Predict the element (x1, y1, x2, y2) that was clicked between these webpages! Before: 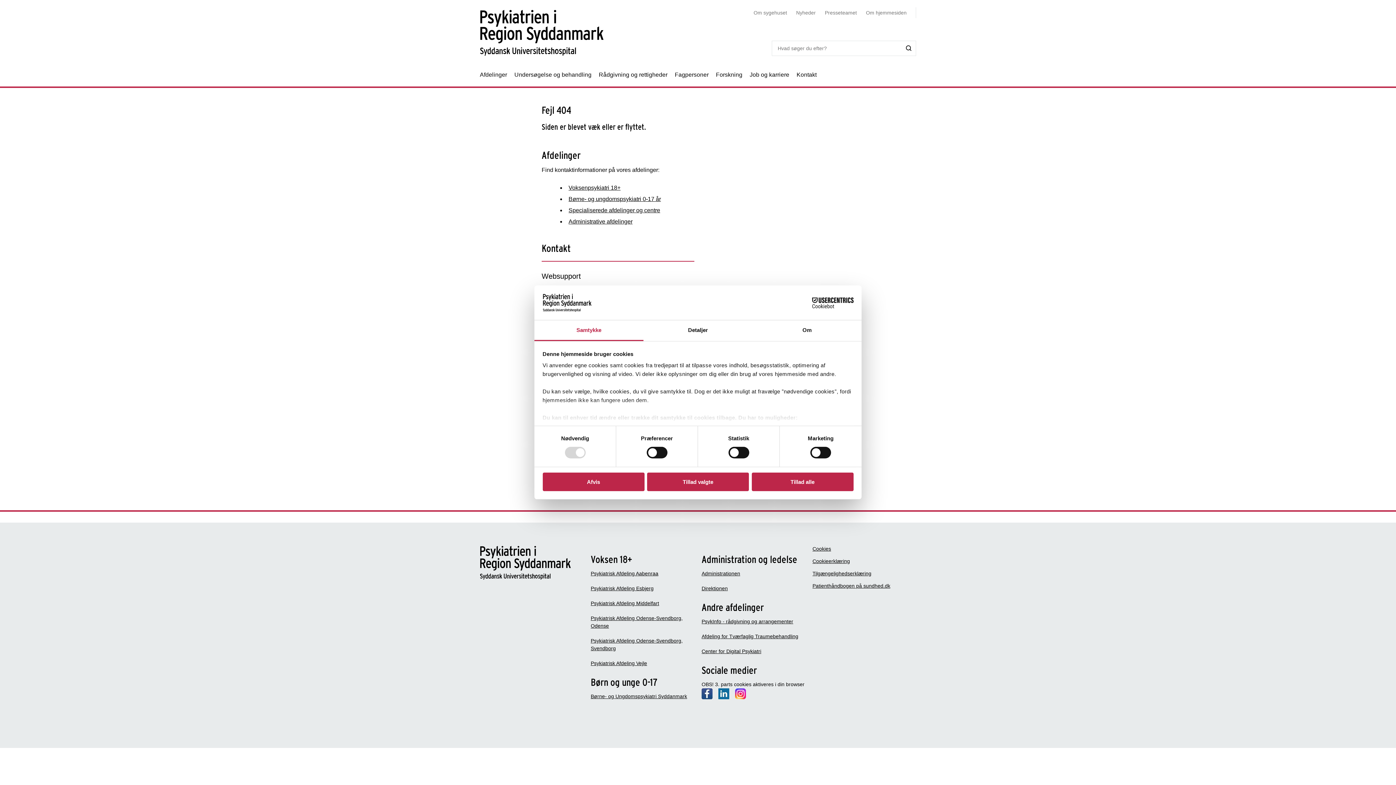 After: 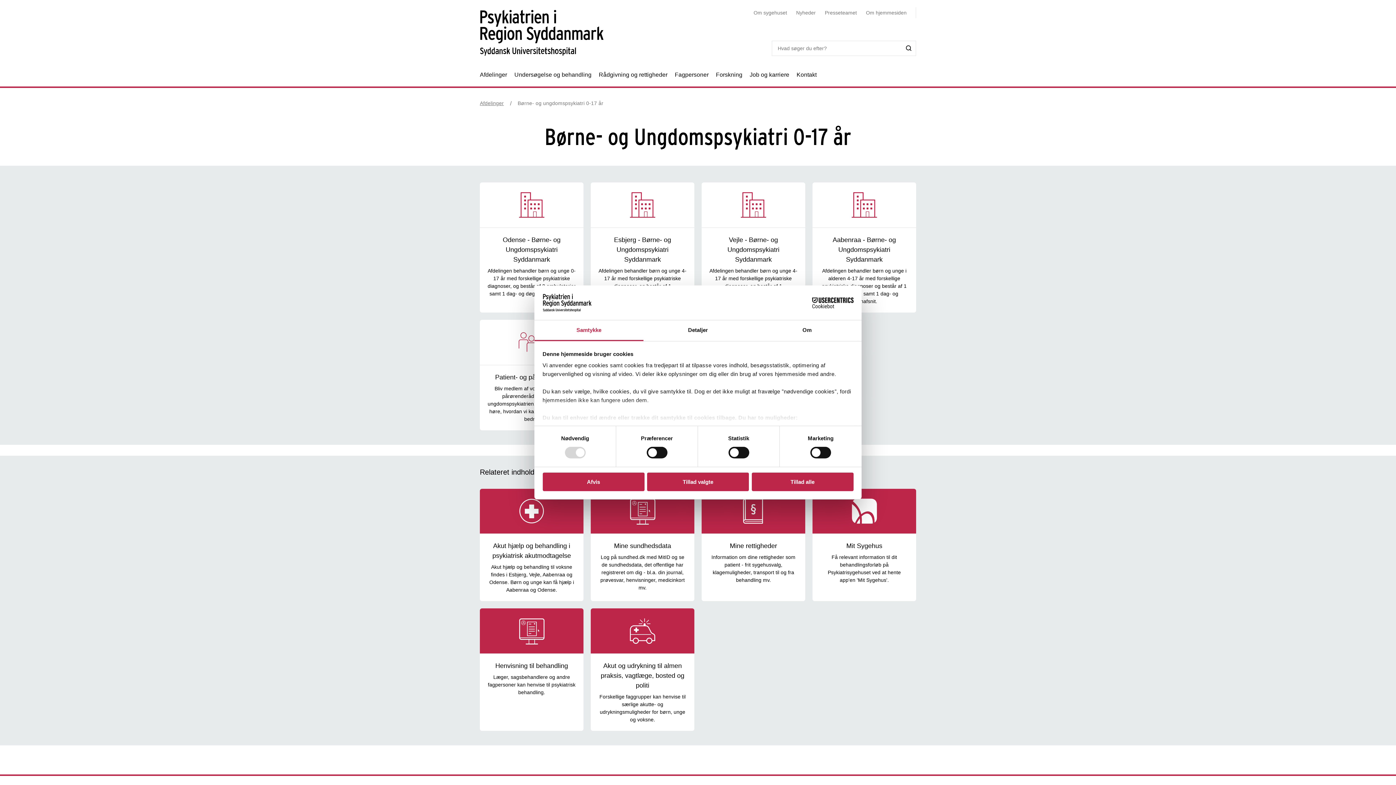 Action: bbox: (568, 196, 661, 202) label: Børne- og ungdomspsykiatri 0-17 år